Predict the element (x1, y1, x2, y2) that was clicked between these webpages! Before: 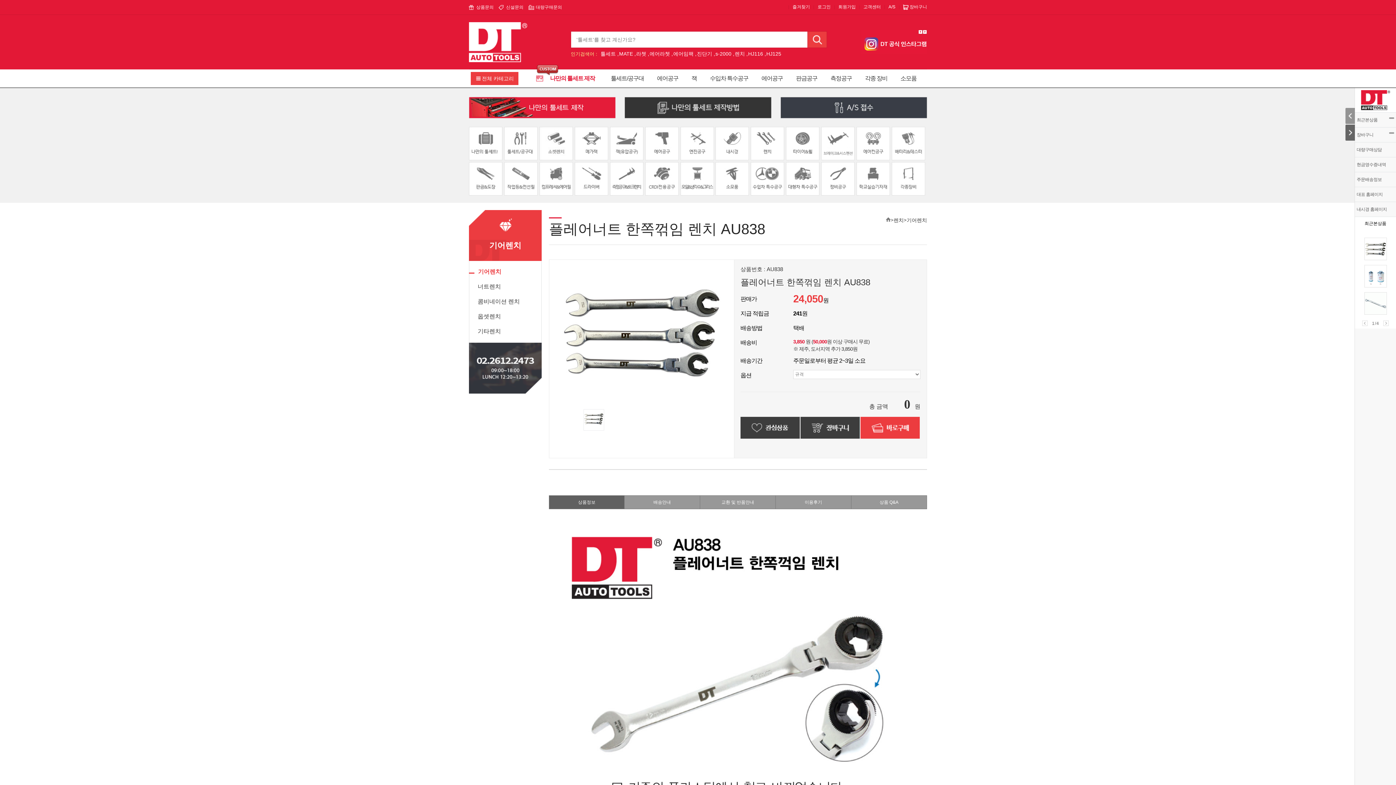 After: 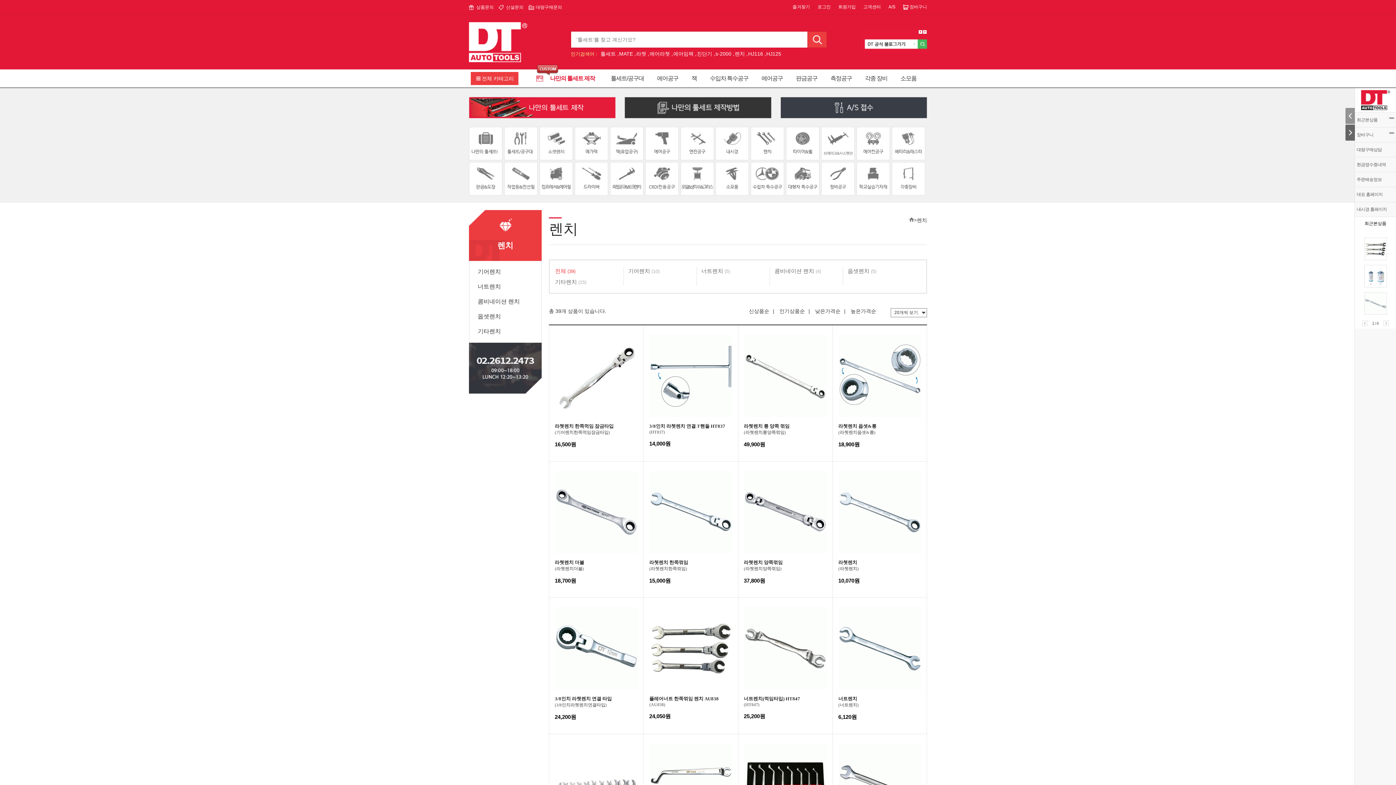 Action: bbox: (751, 126, 786, 160)